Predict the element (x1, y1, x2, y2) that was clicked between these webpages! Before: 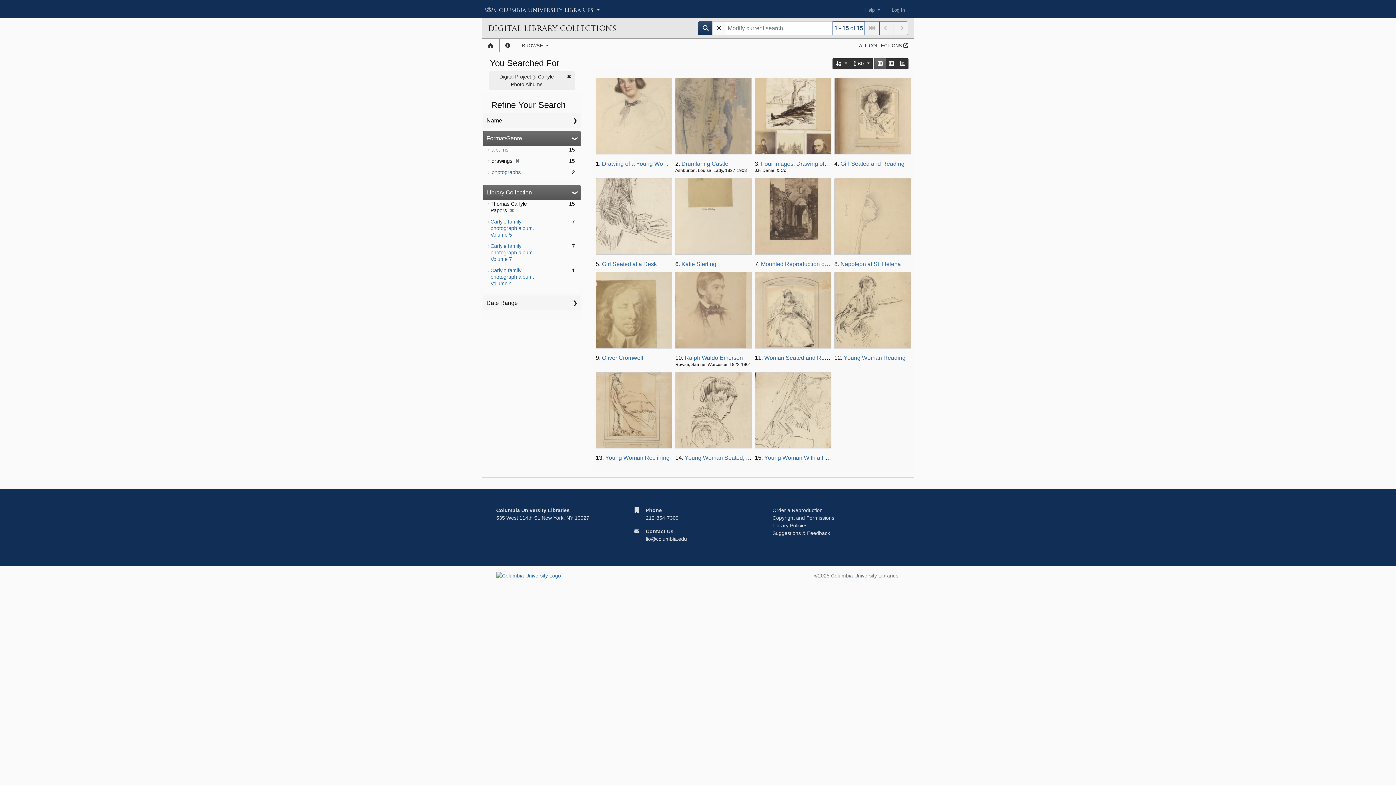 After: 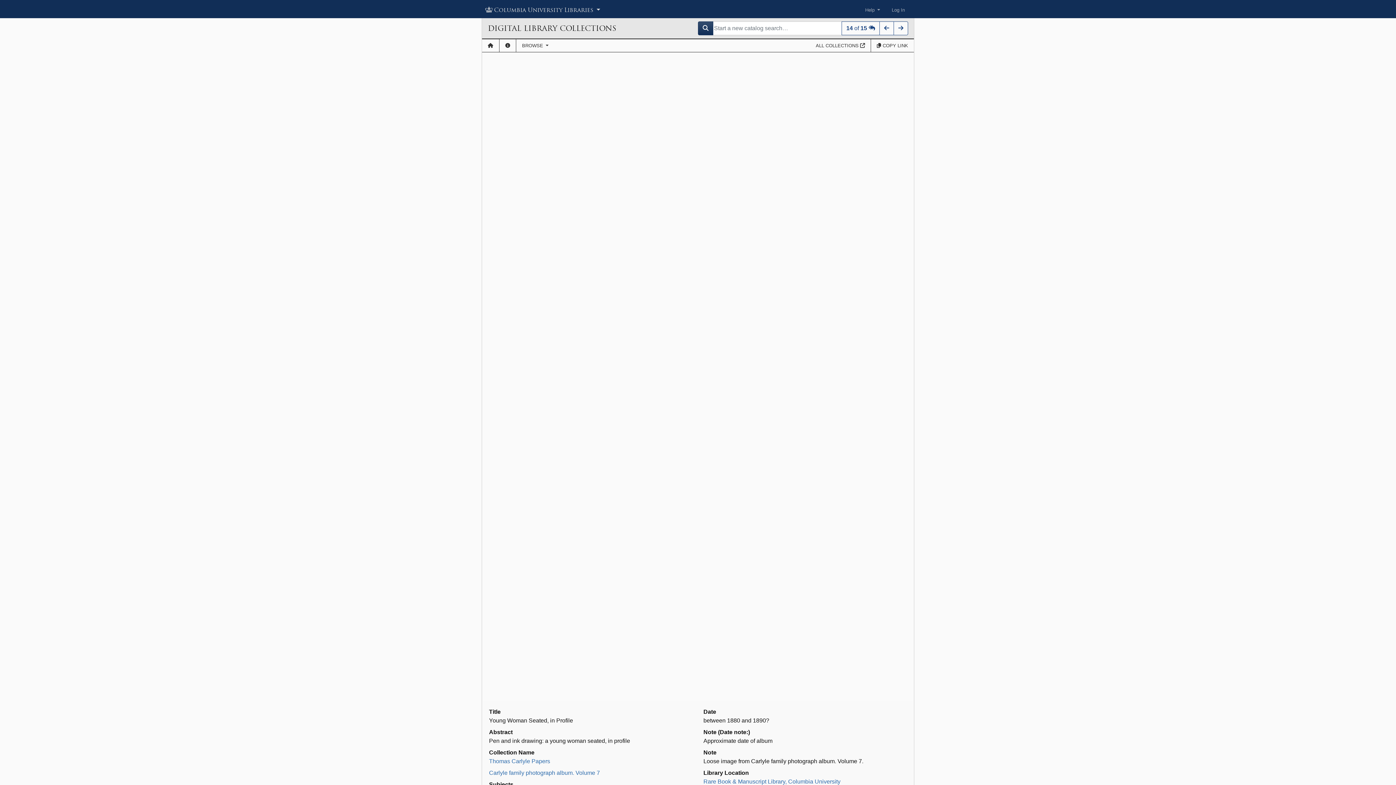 Action: bbox: (673, 370, 753, 450)